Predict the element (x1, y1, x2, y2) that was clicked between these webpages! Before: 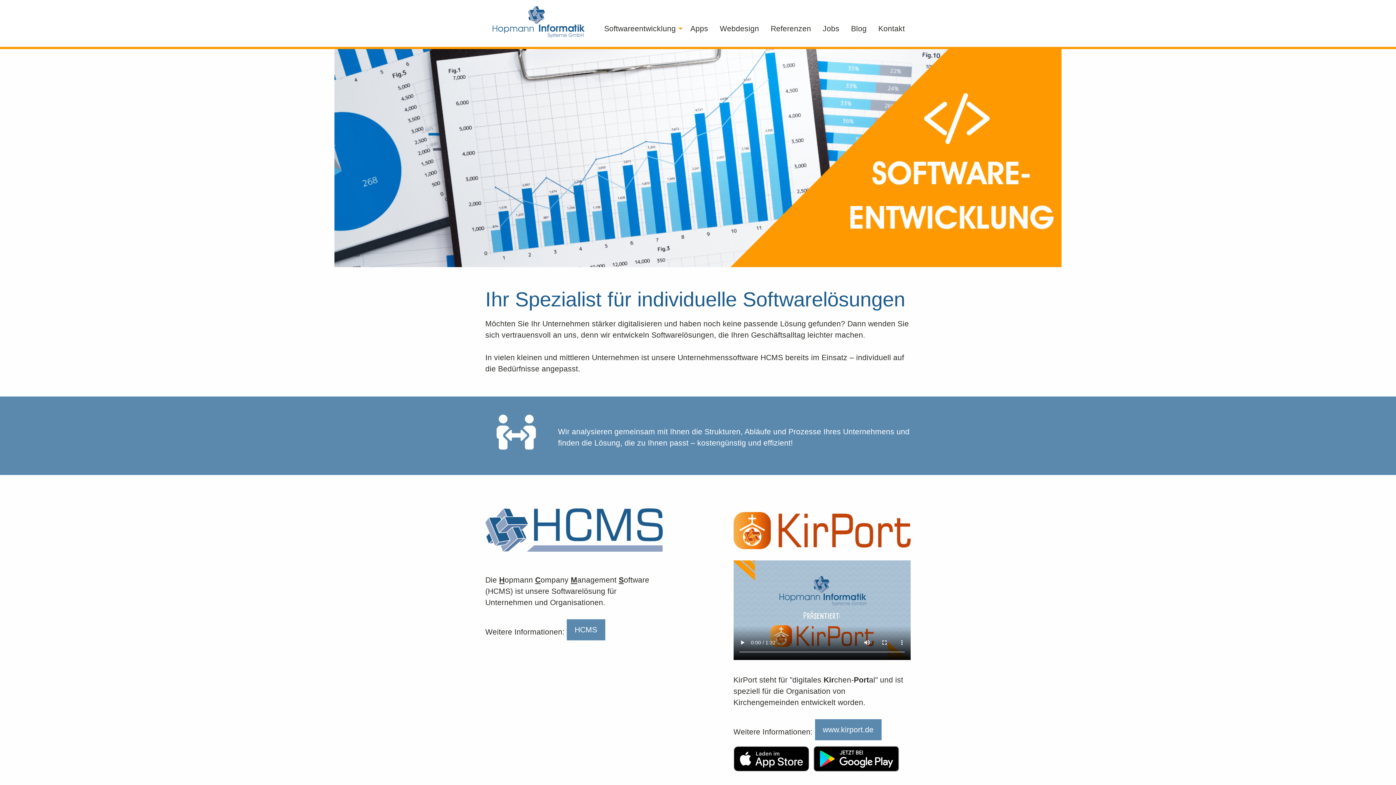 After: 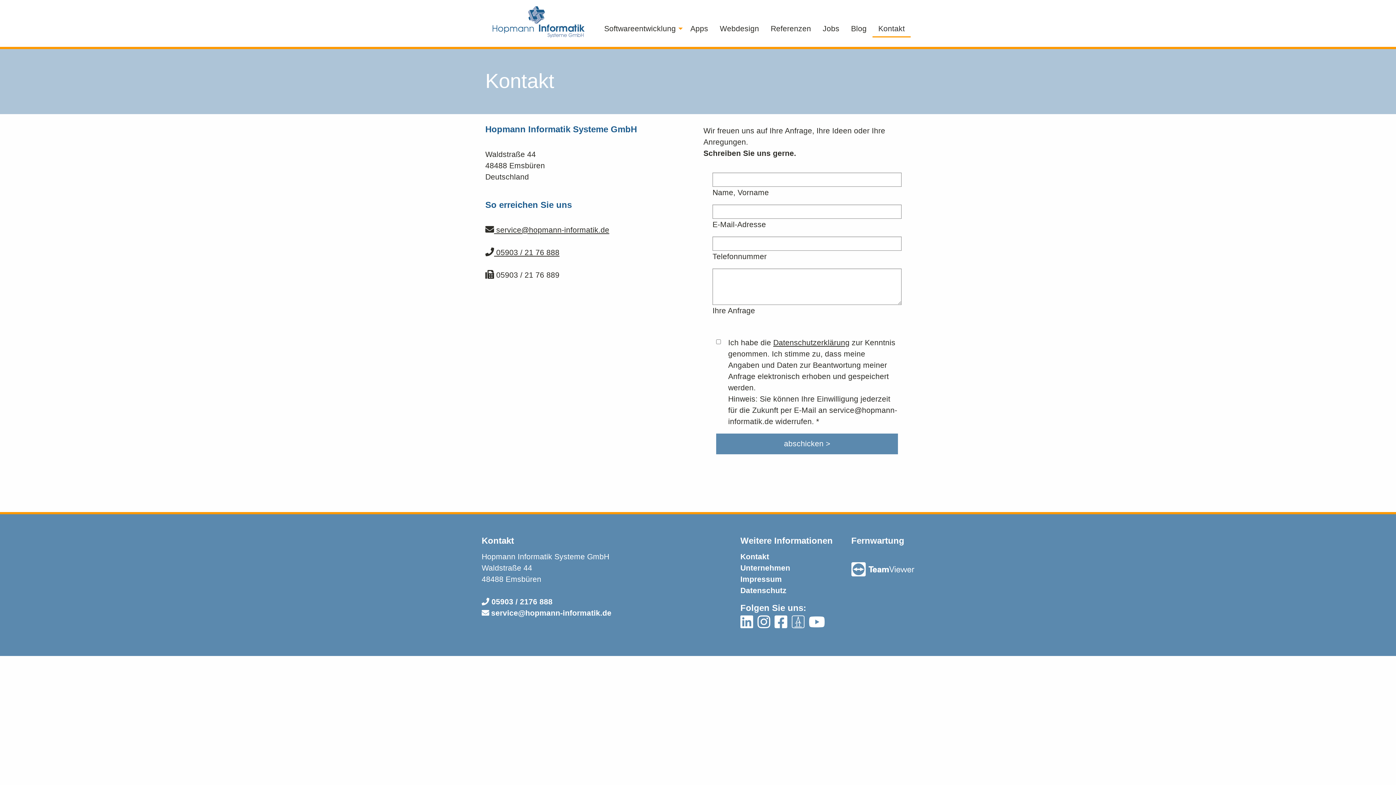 Action: label: Kontakt bbox: (872, 20, 910, 37)